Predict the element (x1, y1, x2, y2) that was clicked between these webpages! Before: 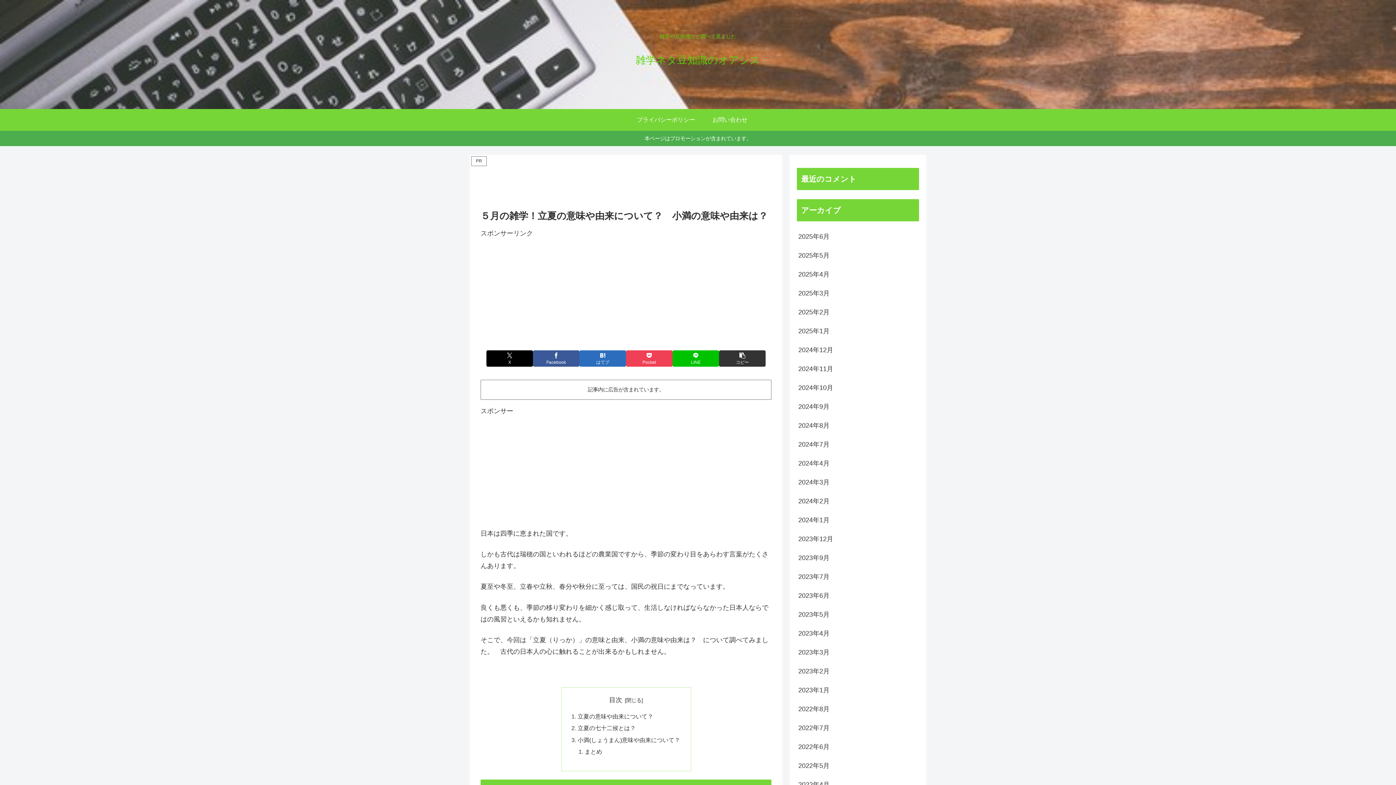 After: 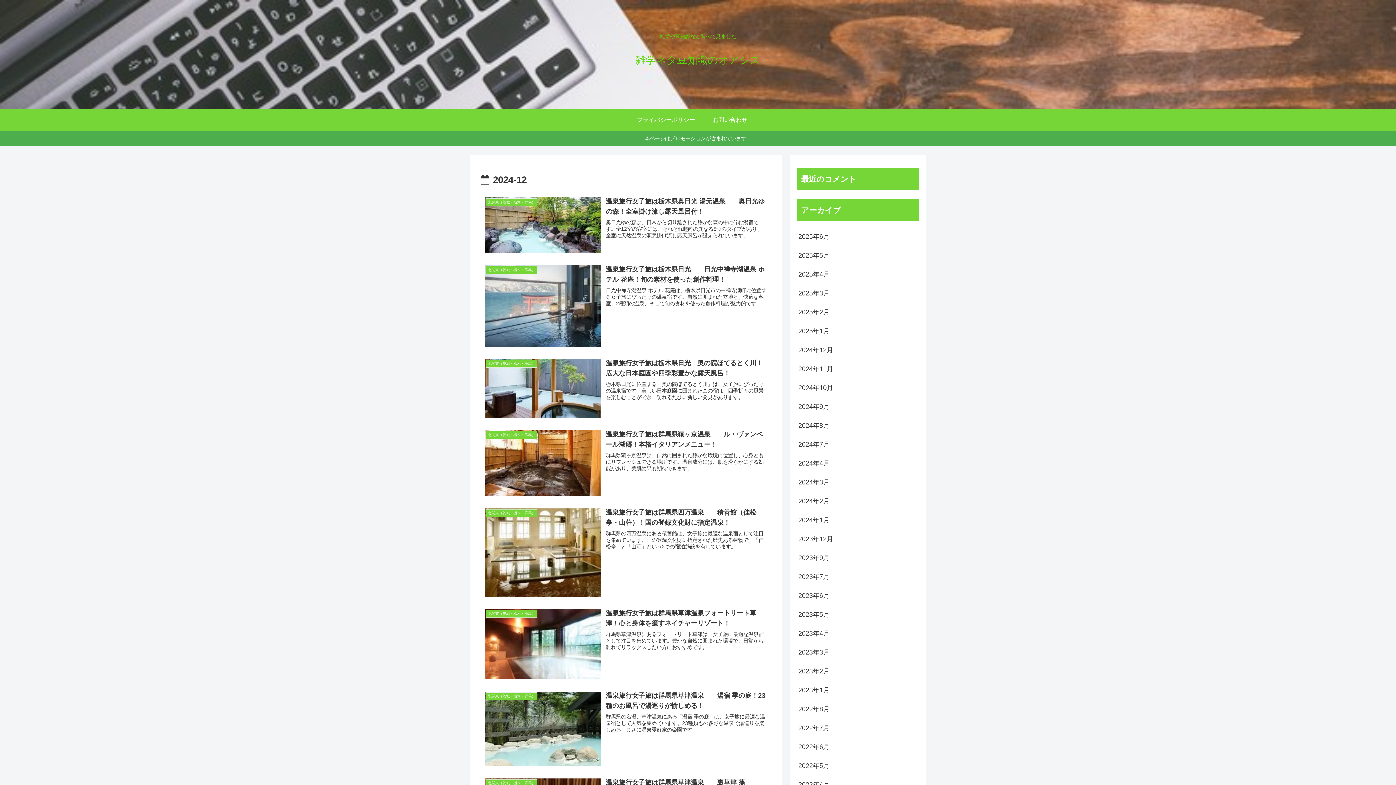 Action: bbox: (797, 340, 919, 359) label: 2024年12月